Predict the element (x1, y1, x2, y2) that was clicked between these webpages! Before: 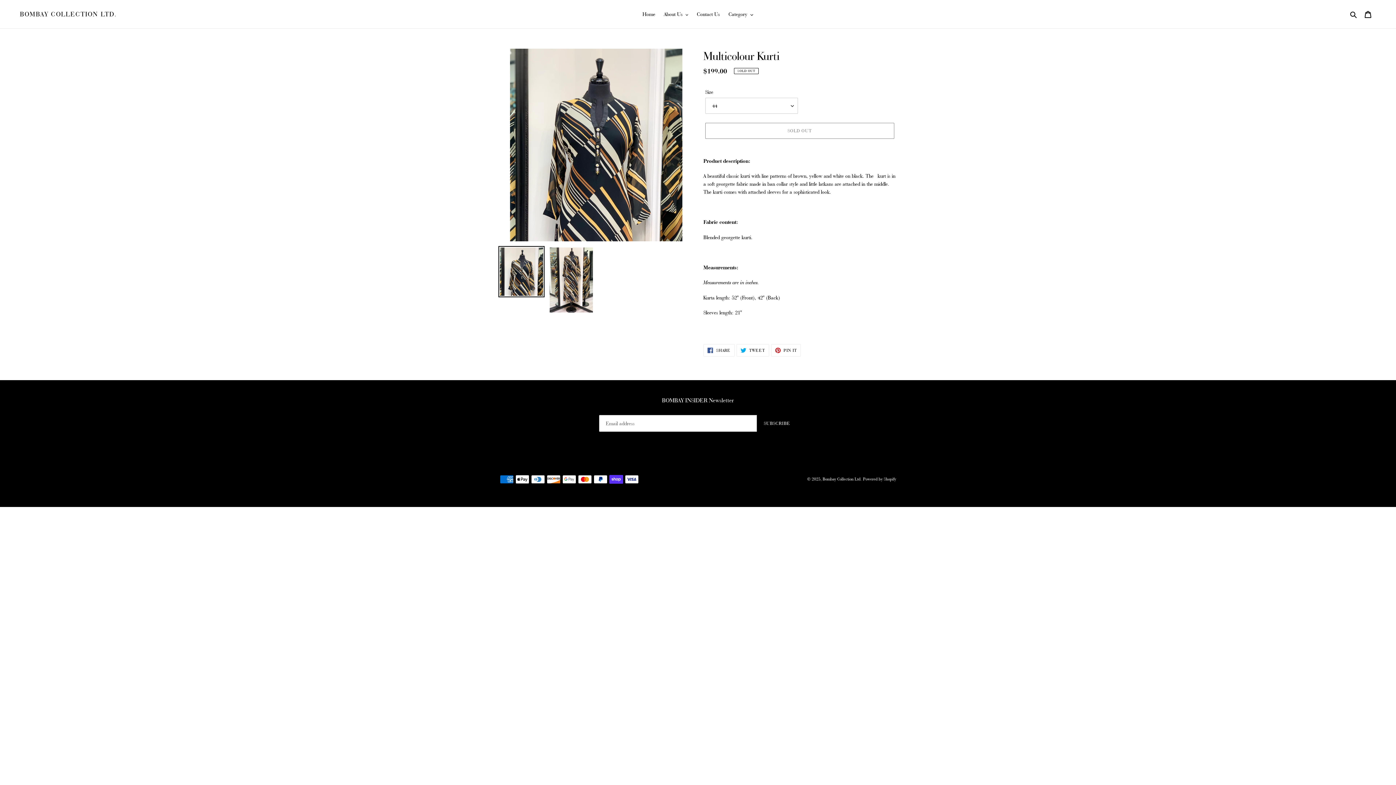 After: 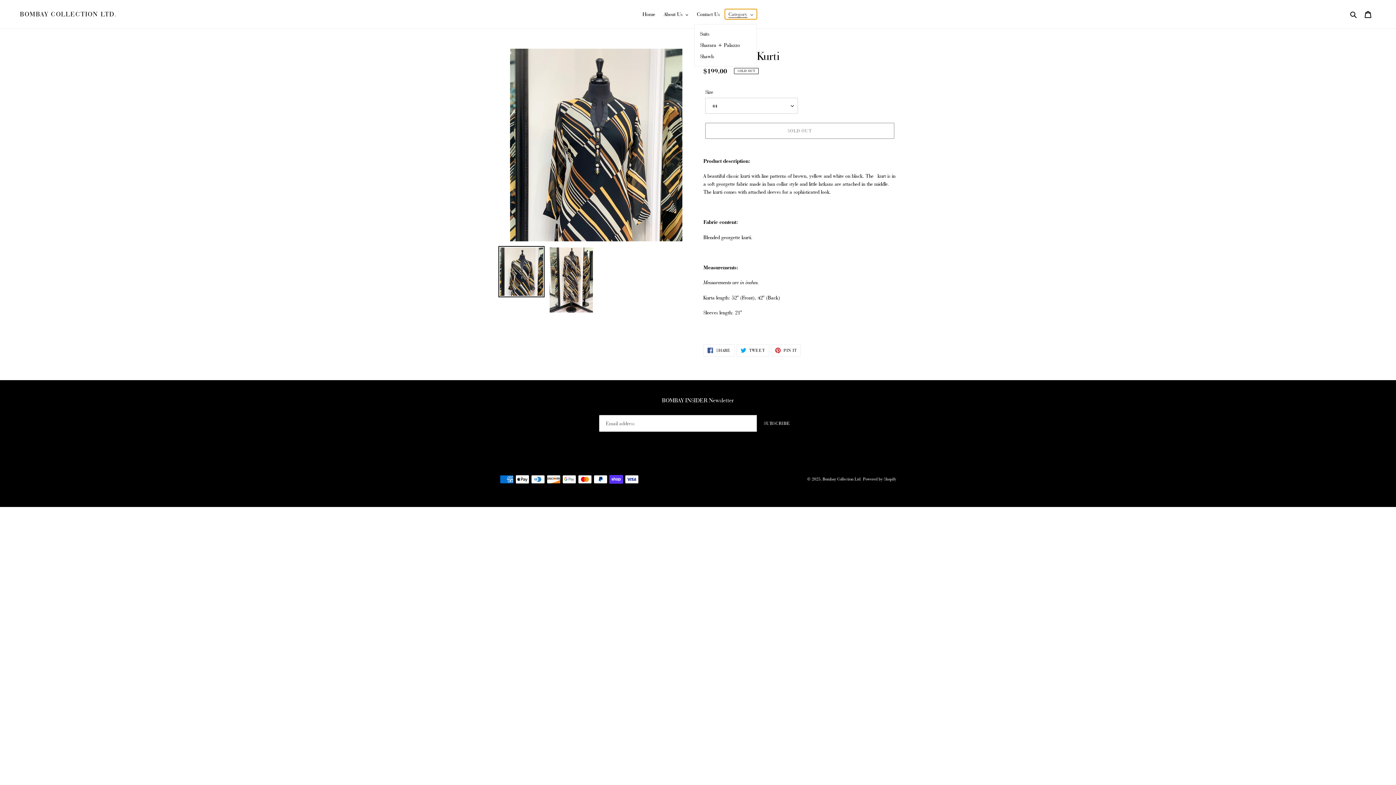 Action: bbox: (725, 9, 756, 19) label: Category